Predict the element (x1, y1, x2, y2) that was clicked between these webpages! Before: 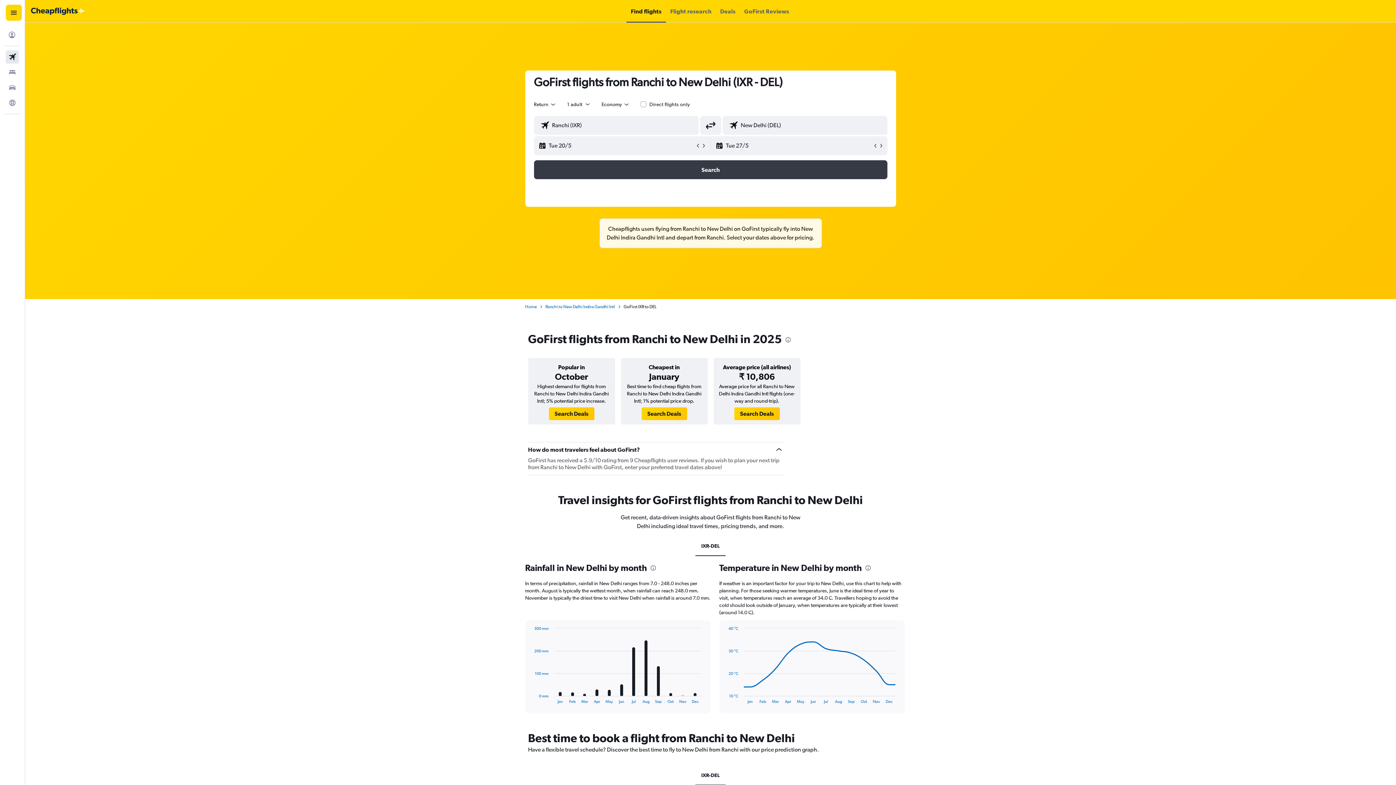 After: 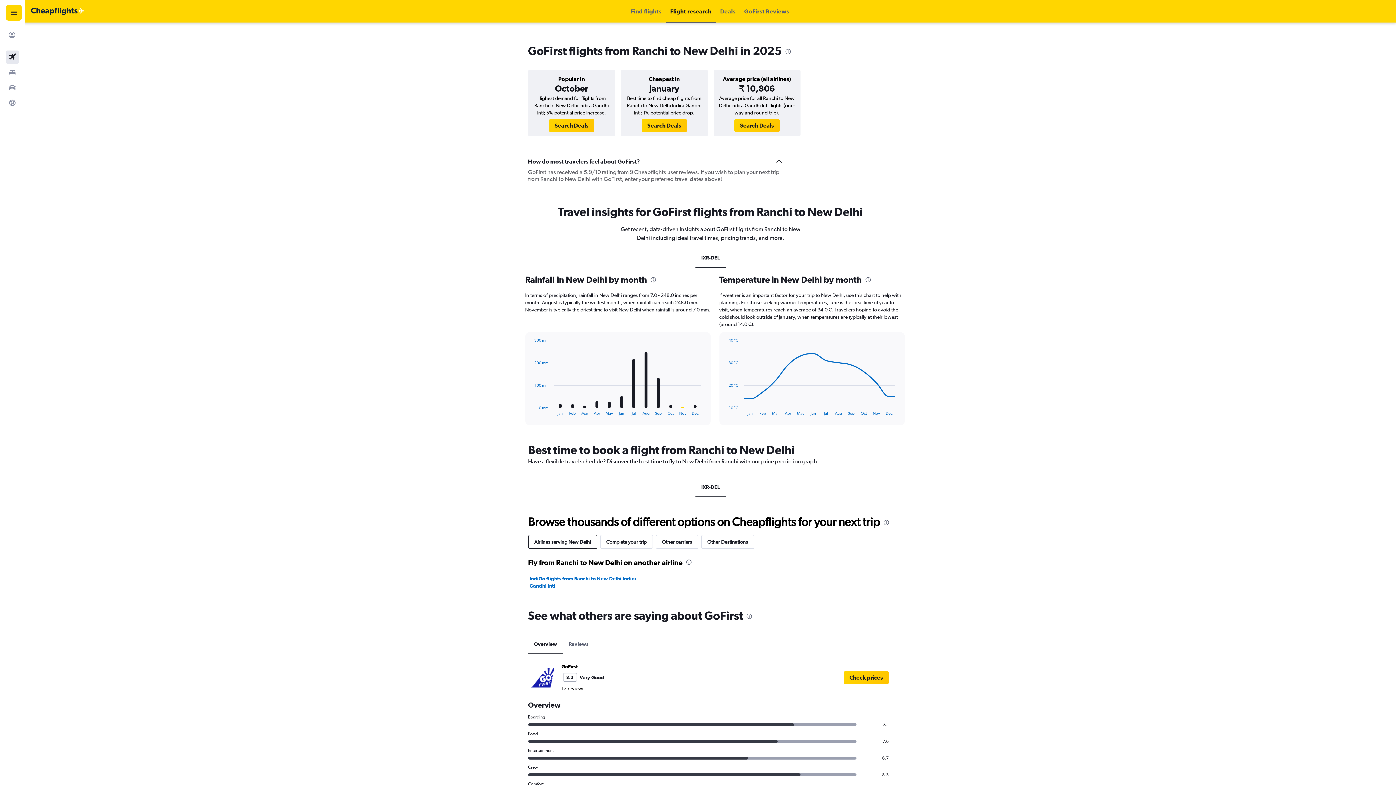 Action: label: Flight research bbox: (670, 0, 711, 22)